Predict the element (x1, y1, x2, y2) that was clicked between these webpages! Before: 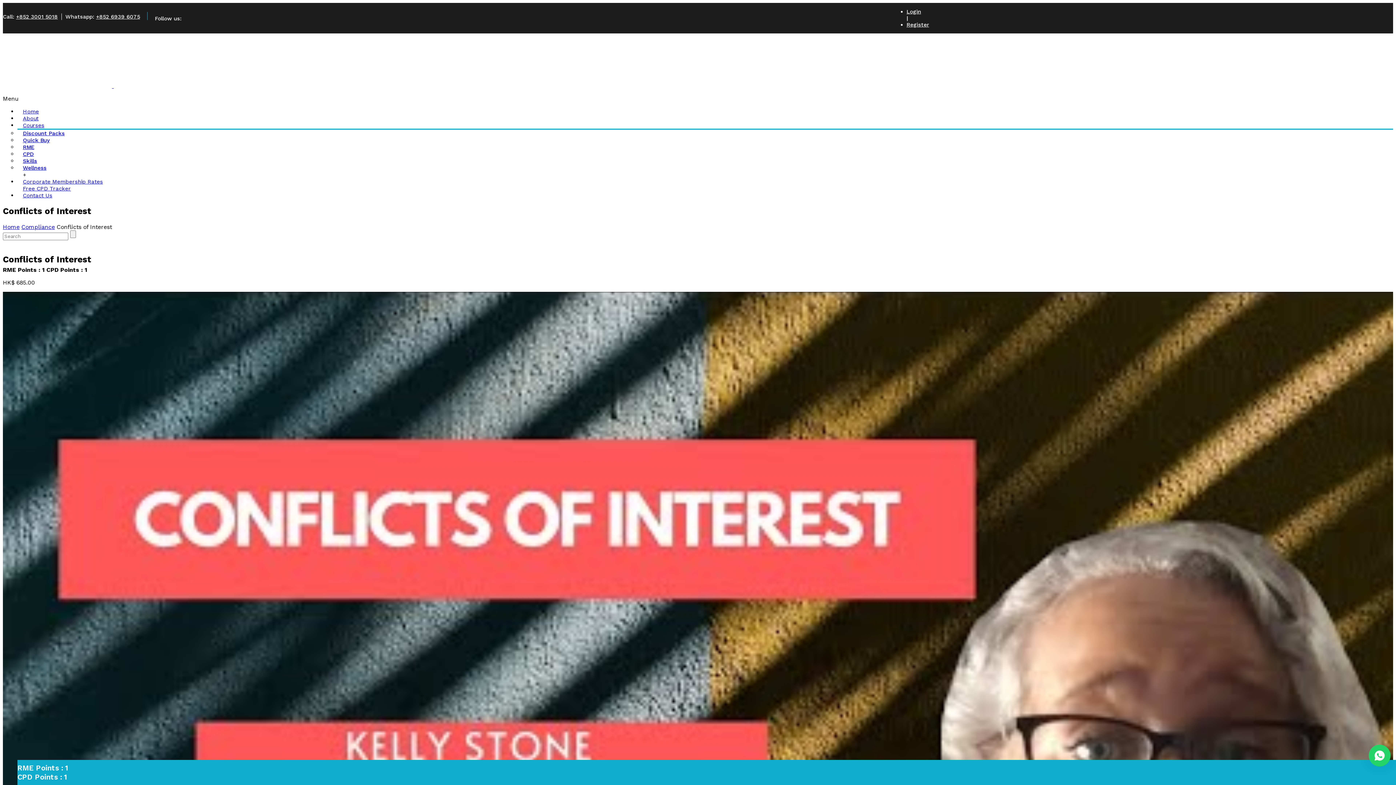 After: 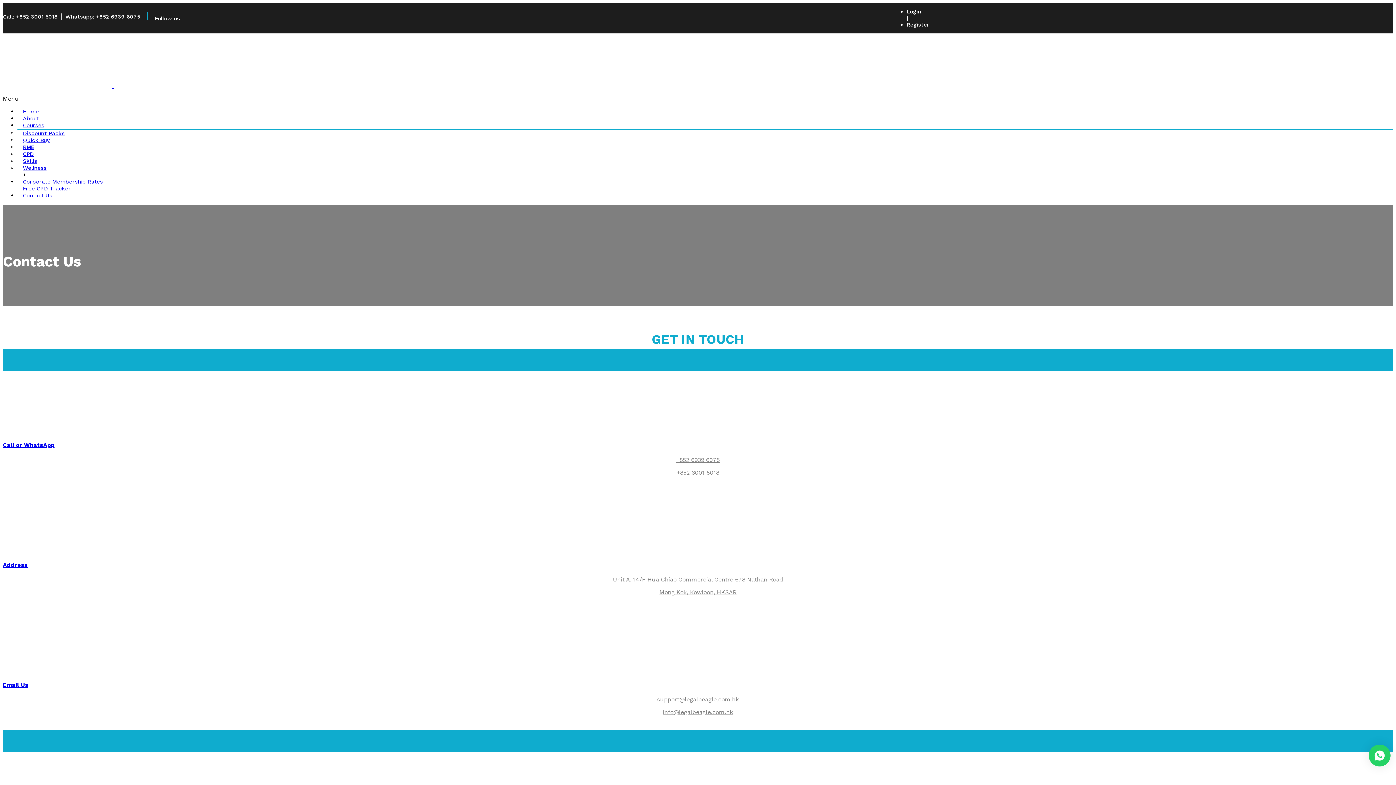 Action: bbox: (17, 187, 57, 202) label: Contact Us